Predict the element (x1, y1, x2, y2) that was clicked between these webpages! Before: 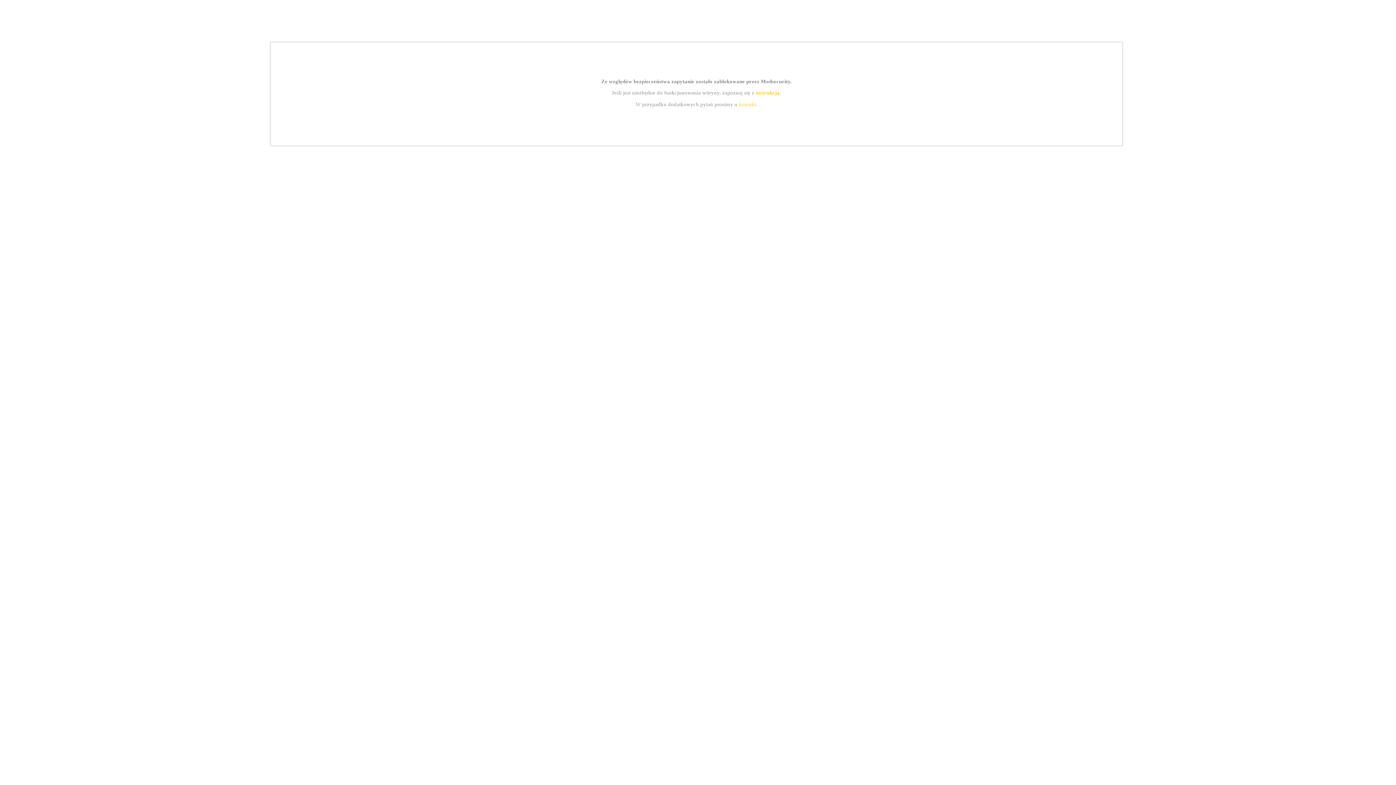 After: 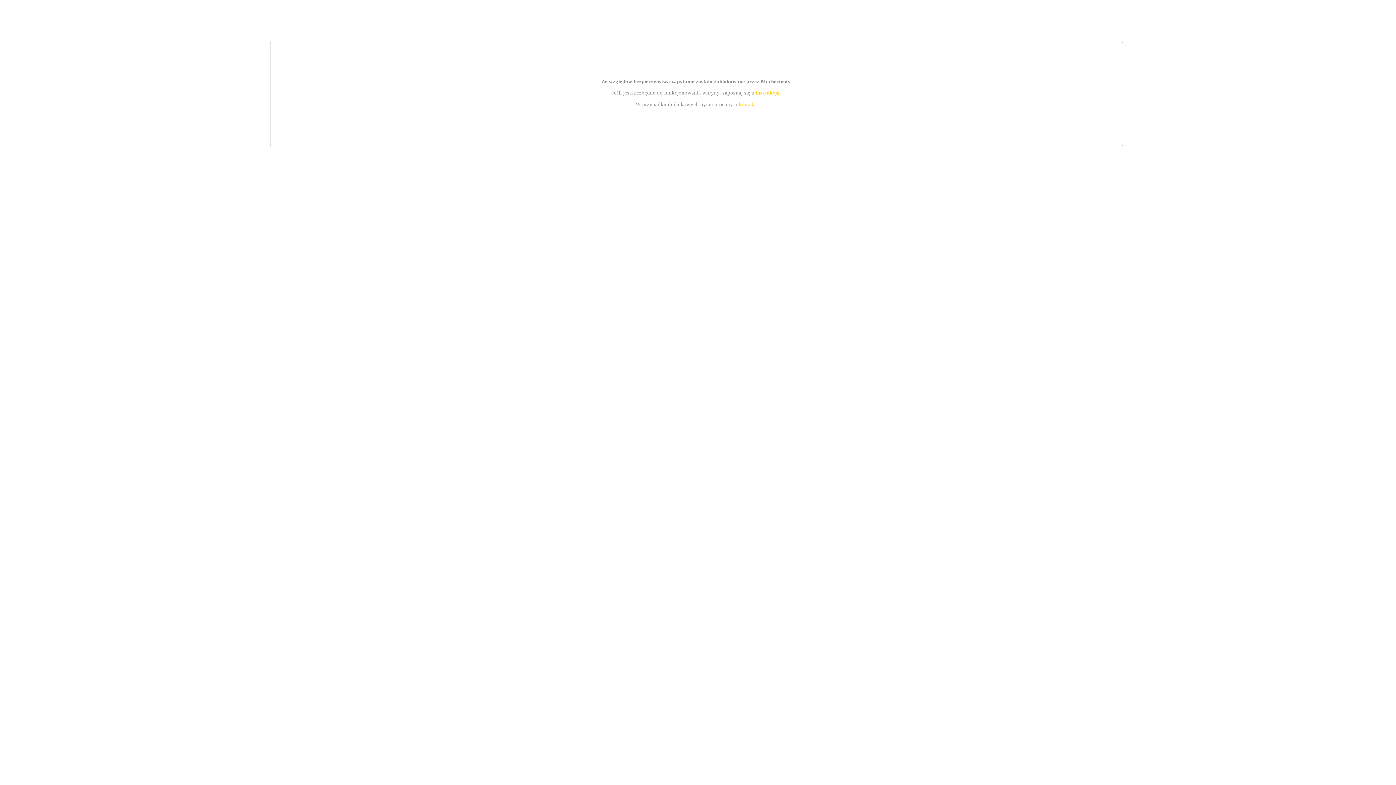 Action: label: instrukcją bbox: (755, 89, 779, 95)